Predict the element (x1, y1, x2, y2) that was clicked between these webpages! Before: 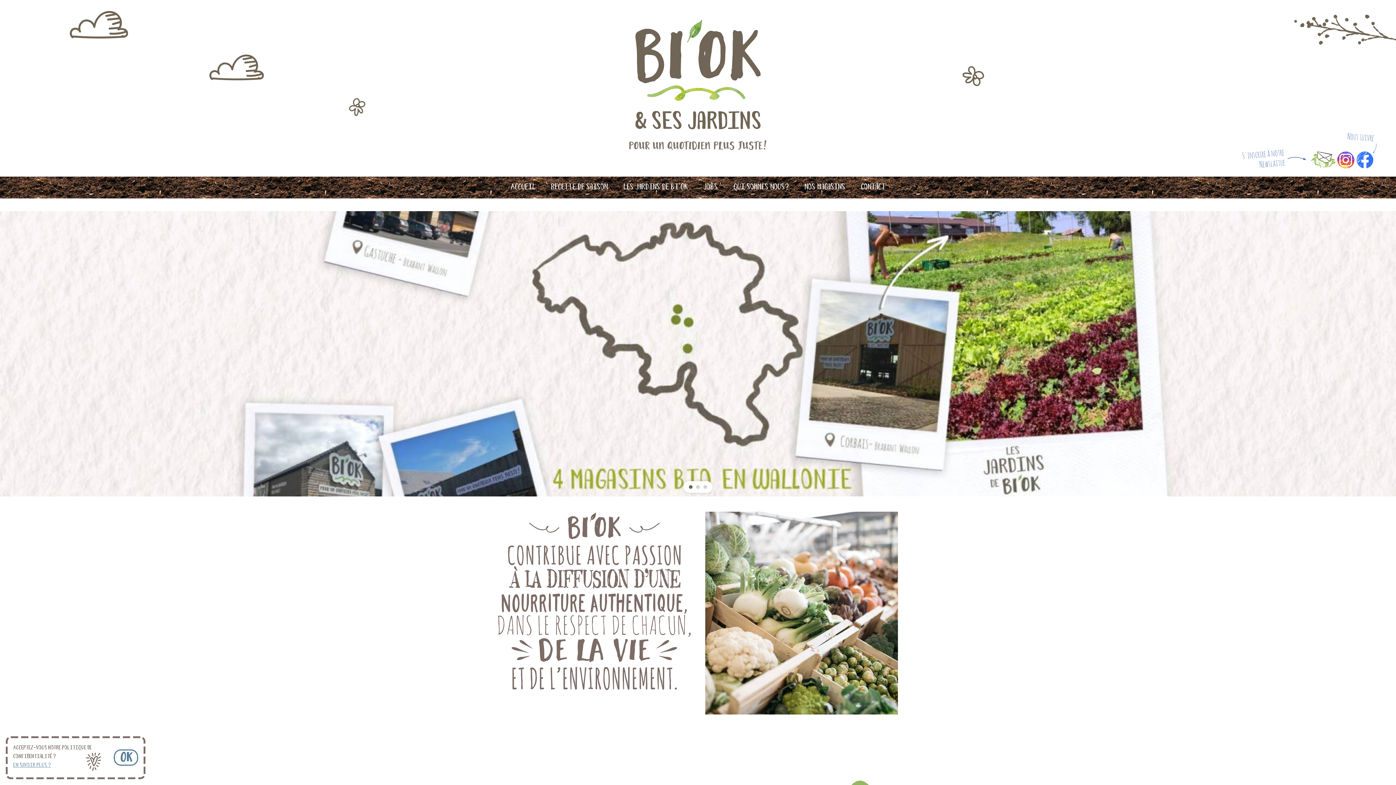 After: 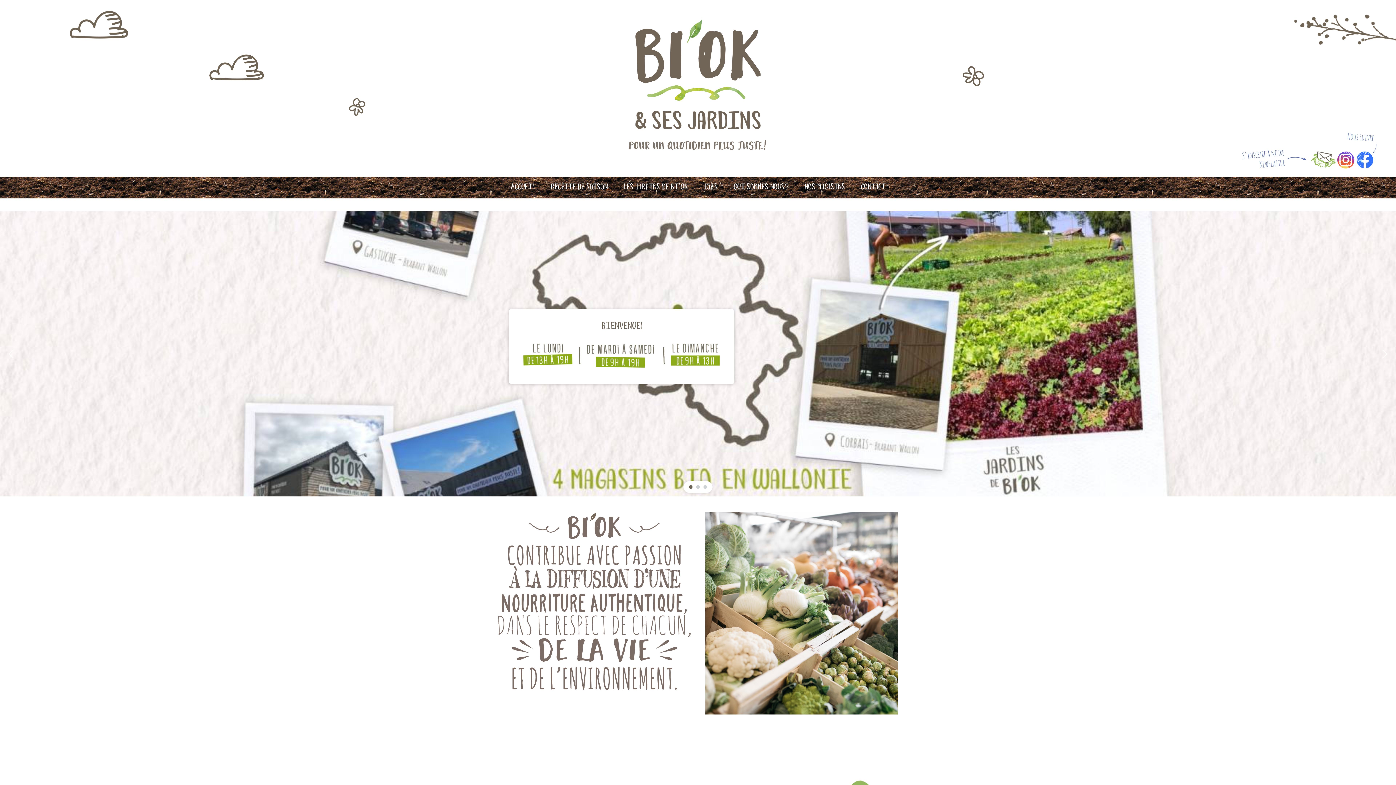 Action: label: OK cookie bbox: (113, 749, 138, 766)